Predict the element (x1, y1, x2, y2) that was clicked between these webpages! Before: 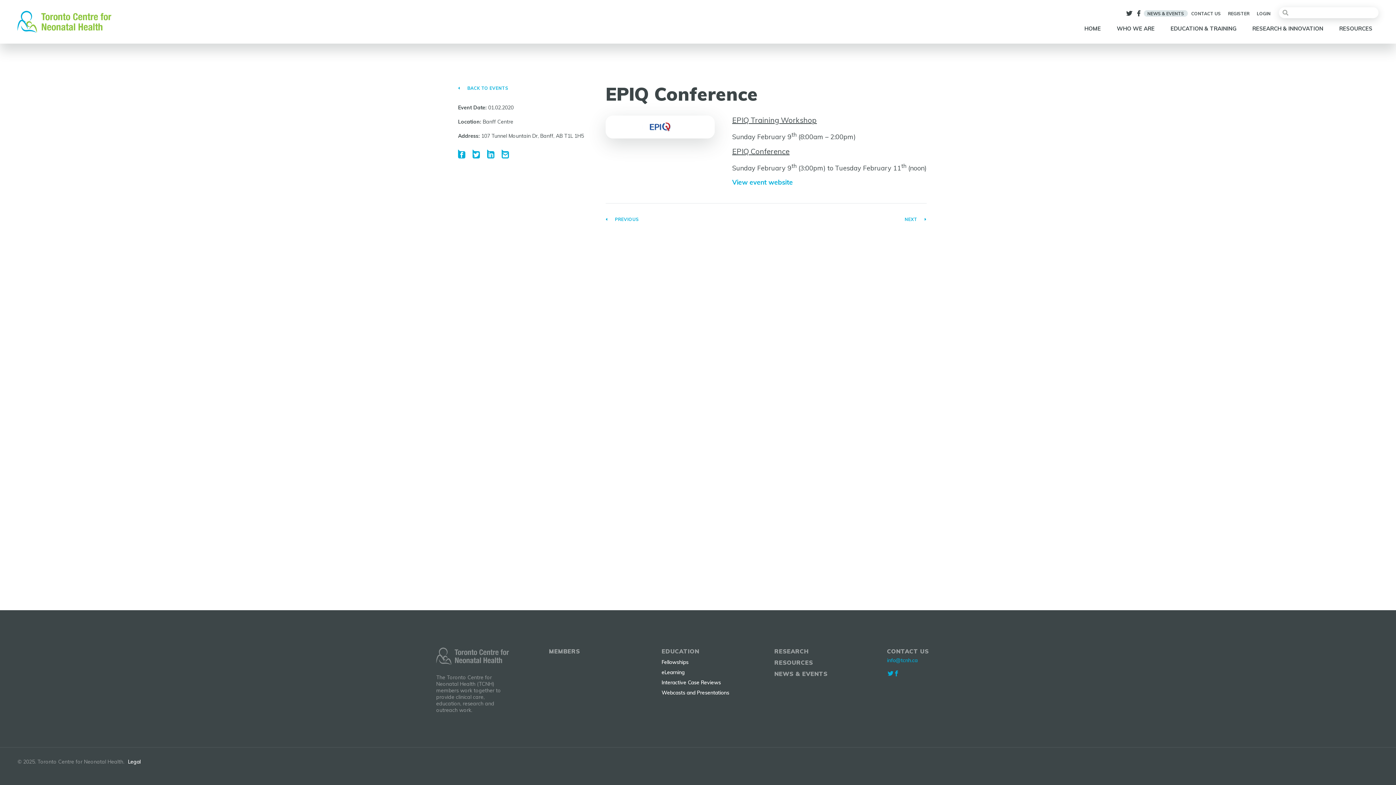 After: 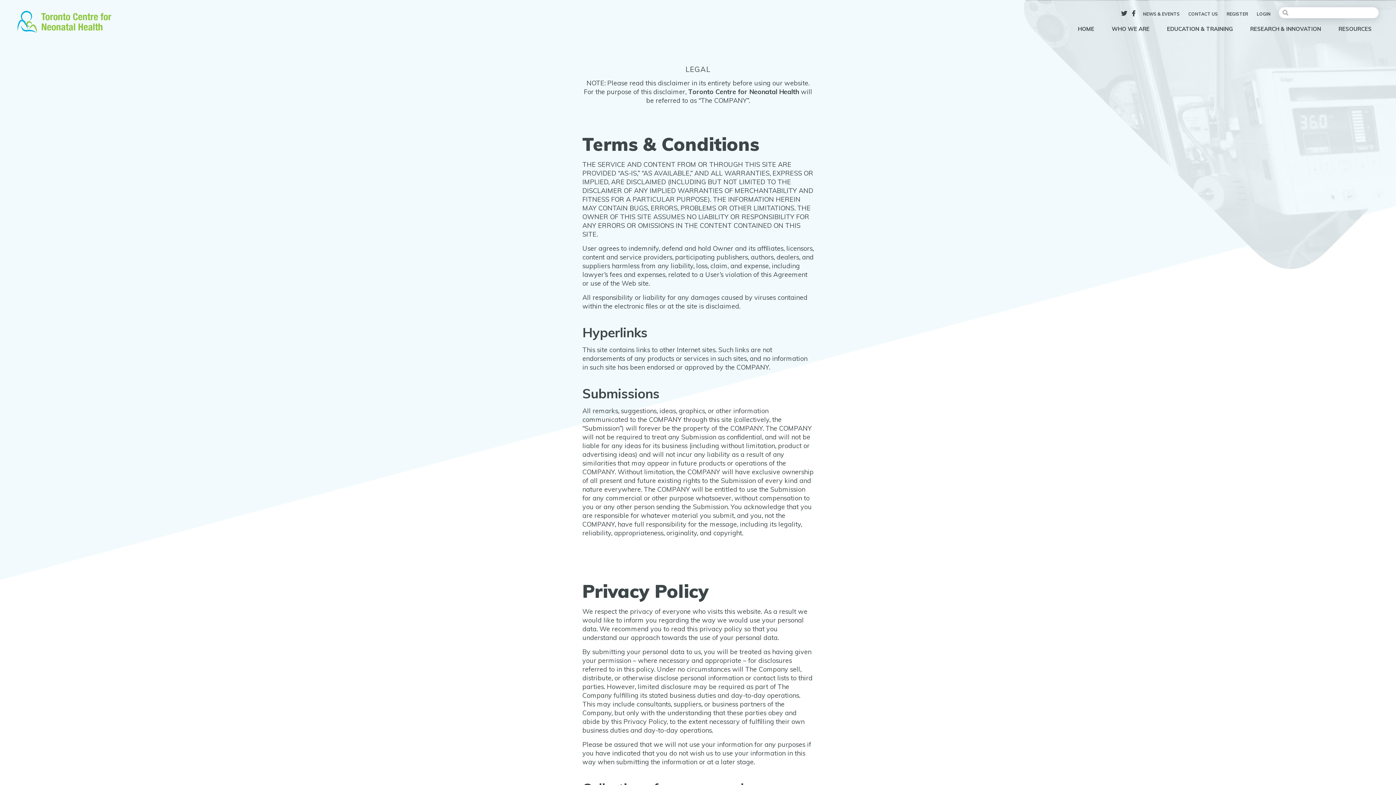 Action: label: Legal bbox: (128, 758, 140, 765)